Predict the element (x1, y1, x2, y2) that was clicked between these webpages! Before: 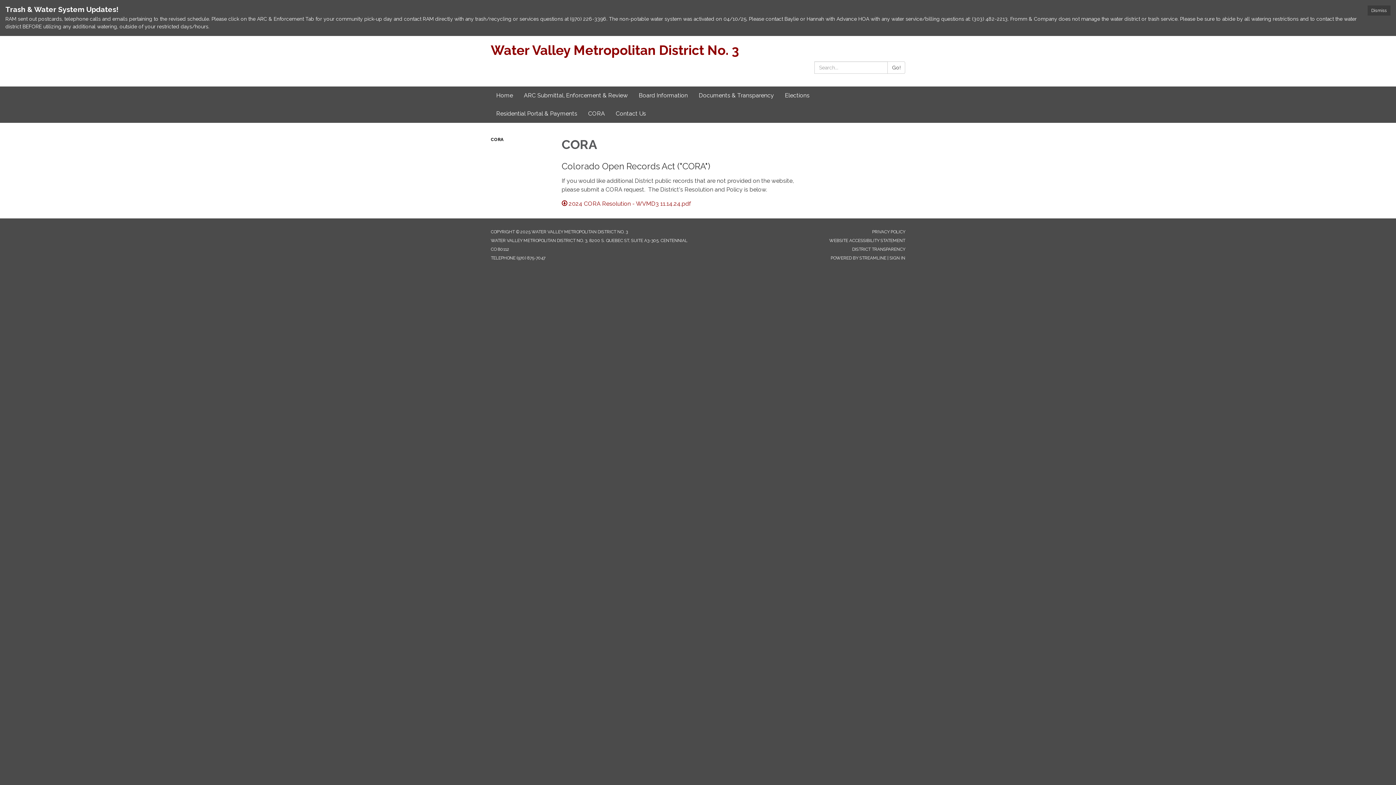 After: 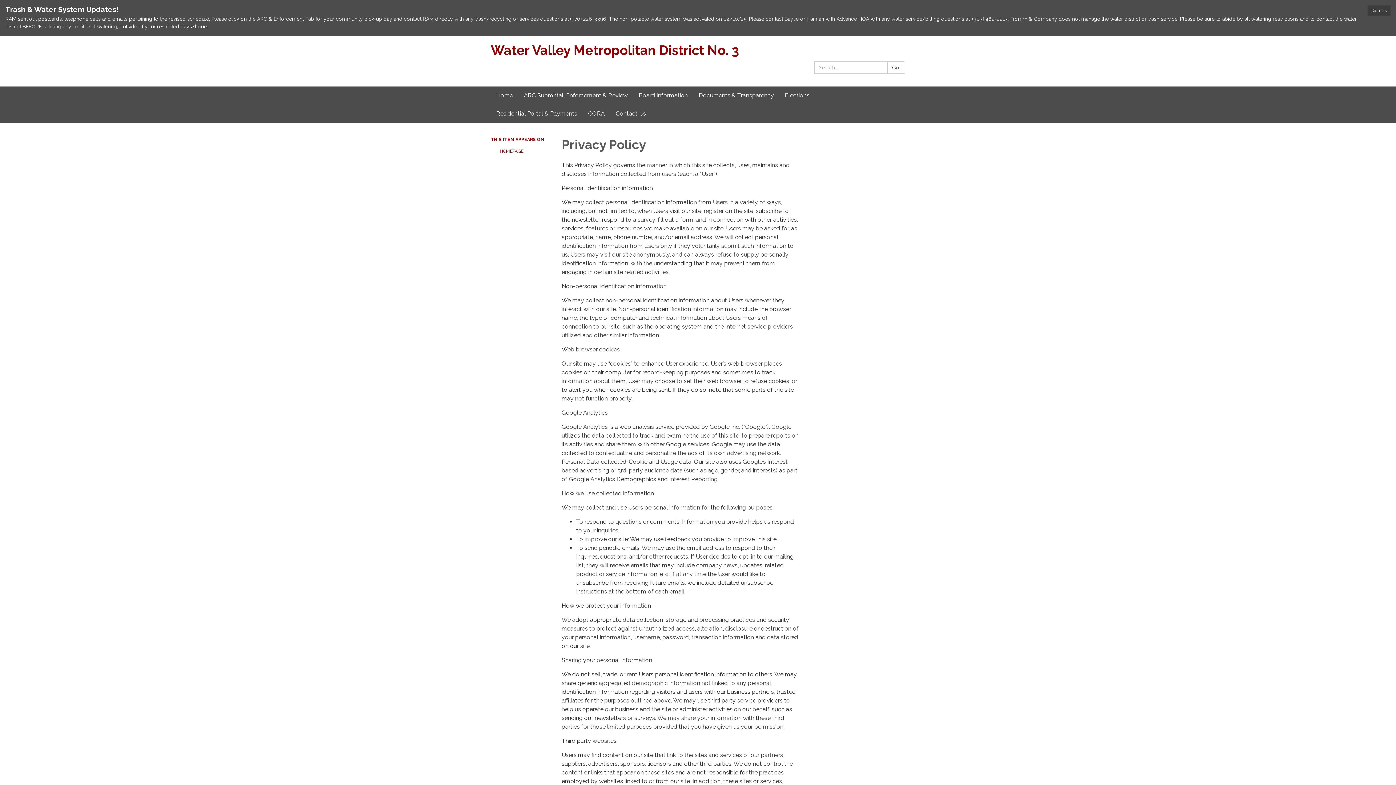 Action: label: PRIVACY POLICY bbox: (872, 229, 905, 234)